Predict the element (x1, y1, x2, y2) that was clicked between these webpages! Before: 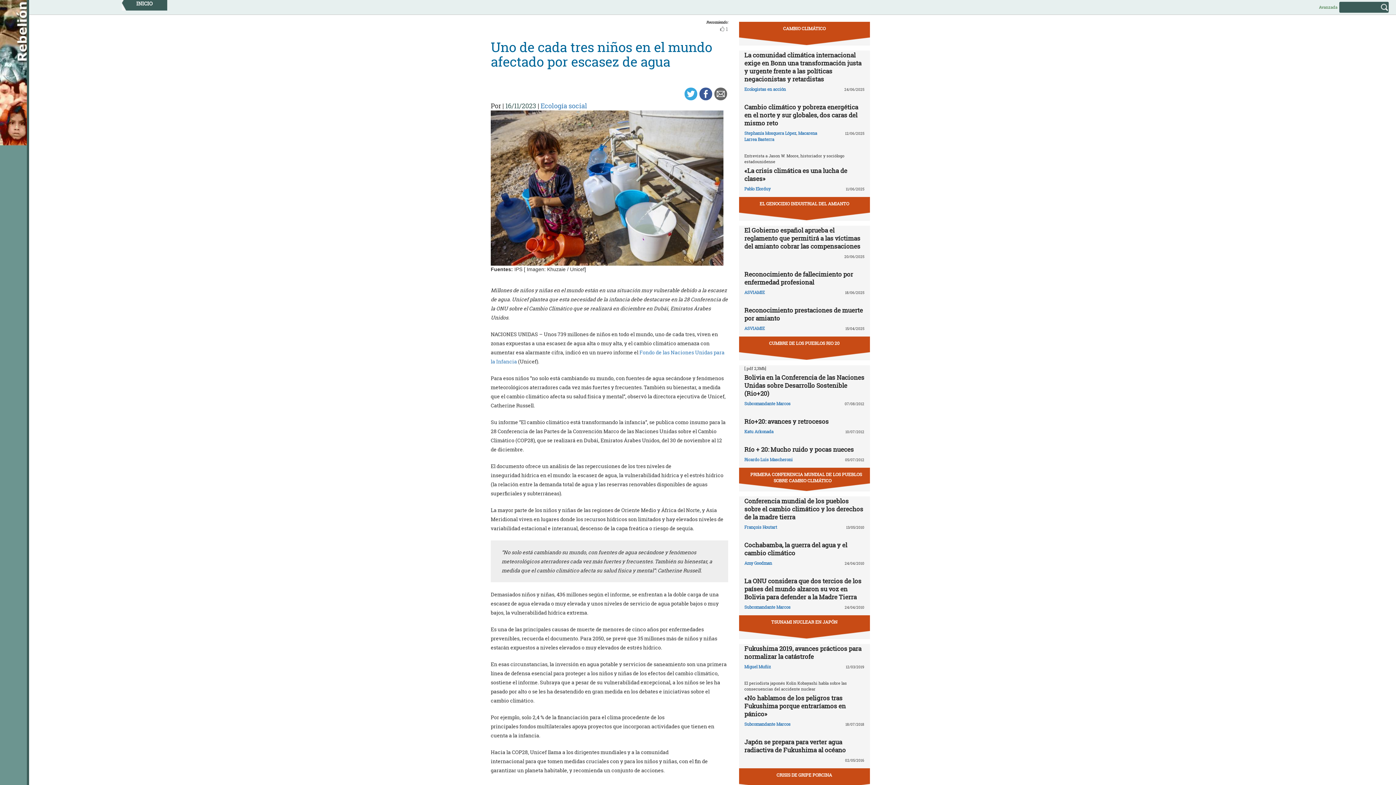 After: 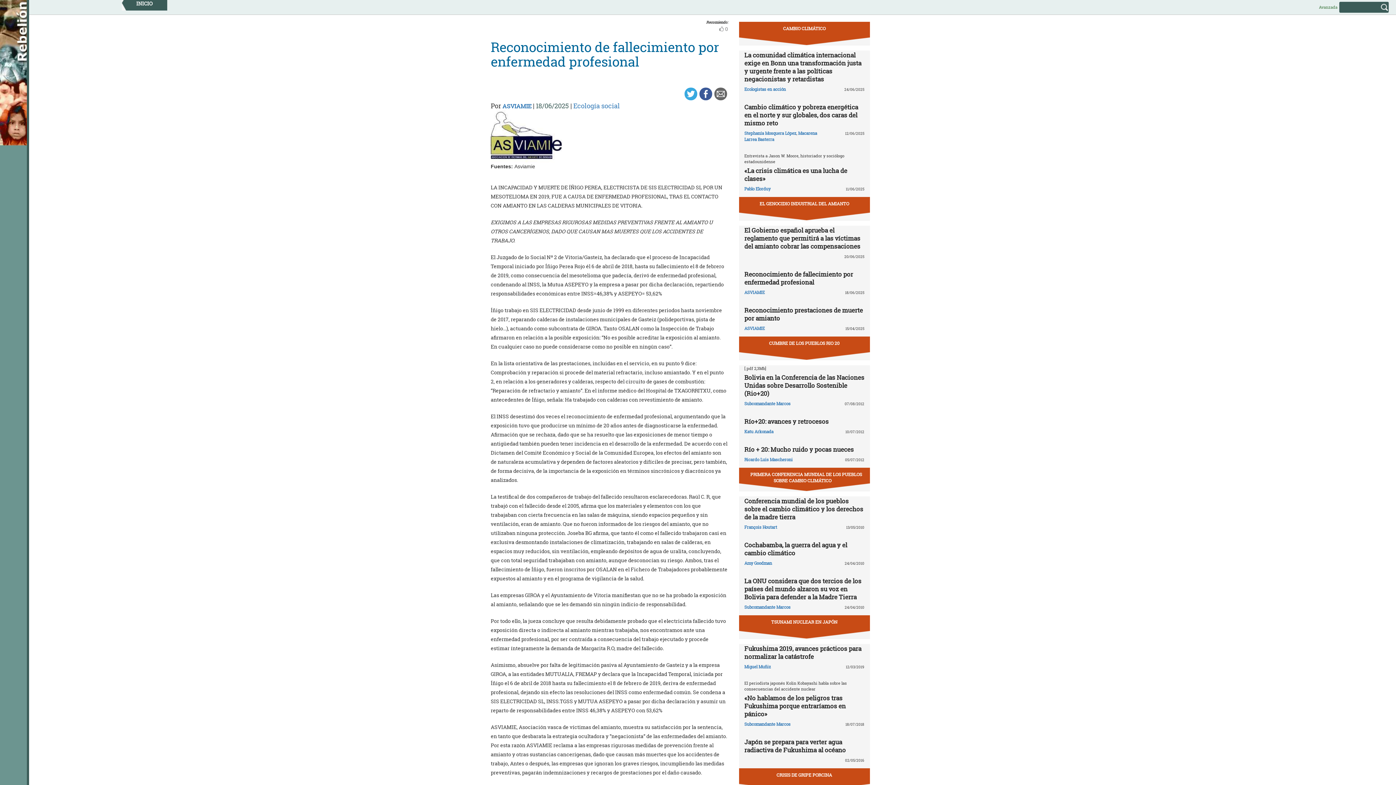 Action: label: Reconocimiento de fallecimiento por enfermedad profesional bbox: (744, 270, 853, 286)